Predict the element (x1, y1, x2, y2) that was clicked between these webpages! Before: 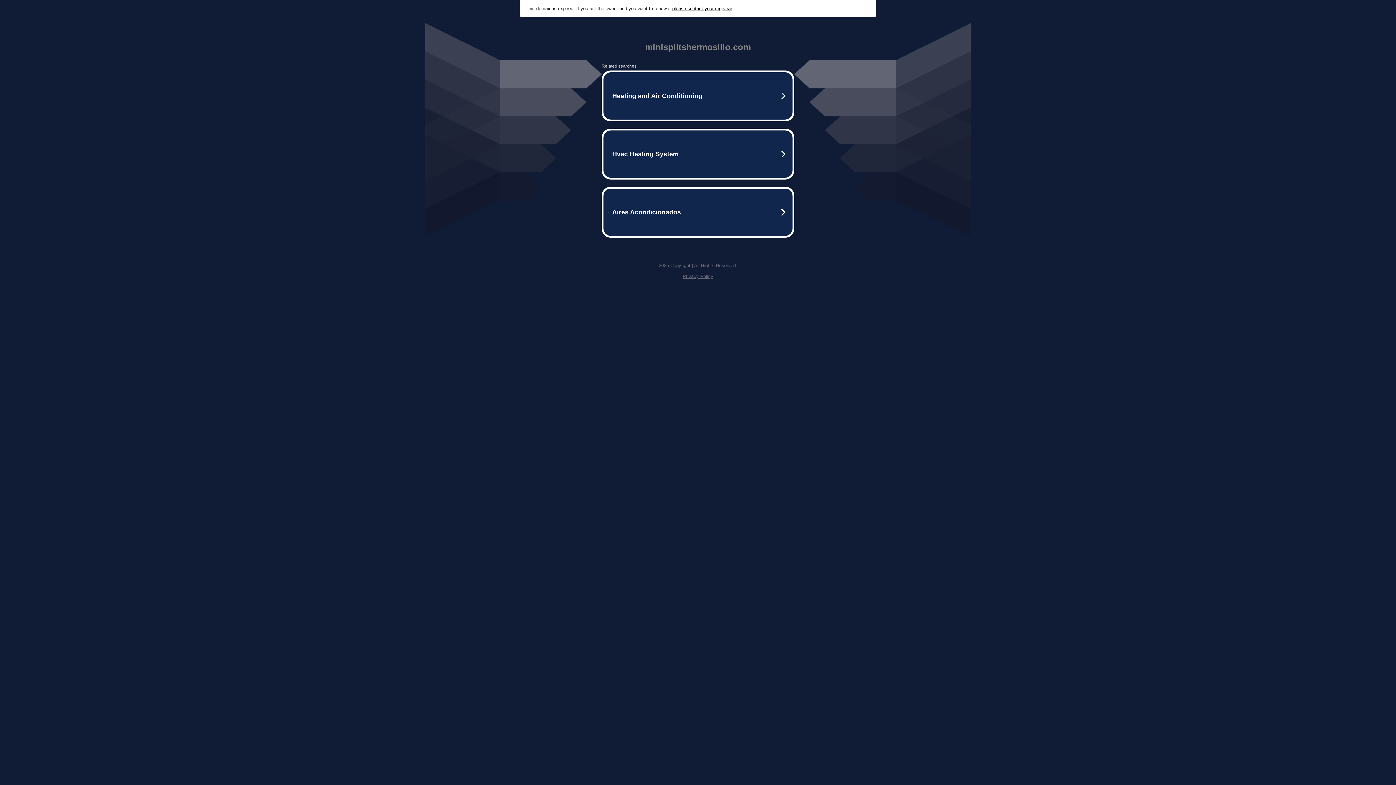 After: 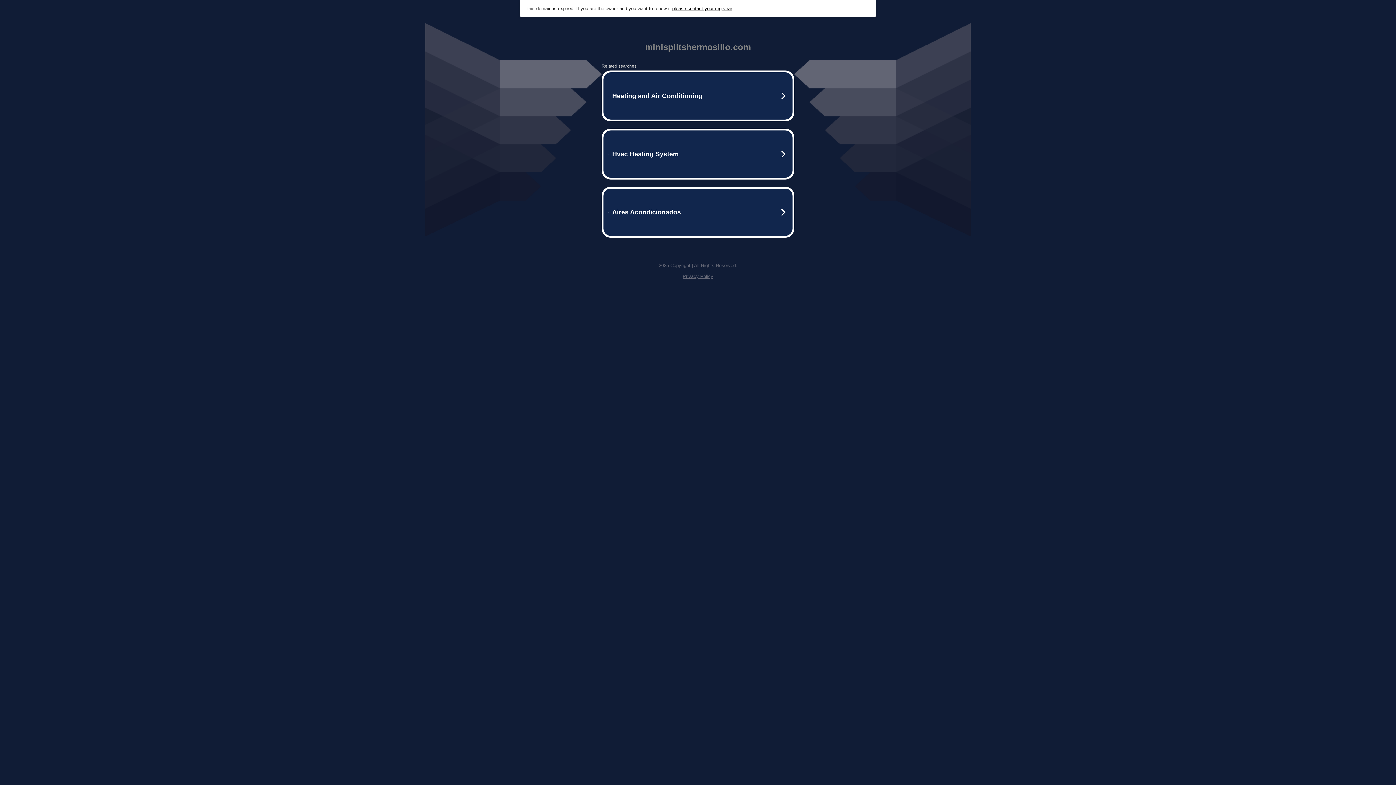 Action: label: Privacy Policy bbox: (682, 273, 713, 279)